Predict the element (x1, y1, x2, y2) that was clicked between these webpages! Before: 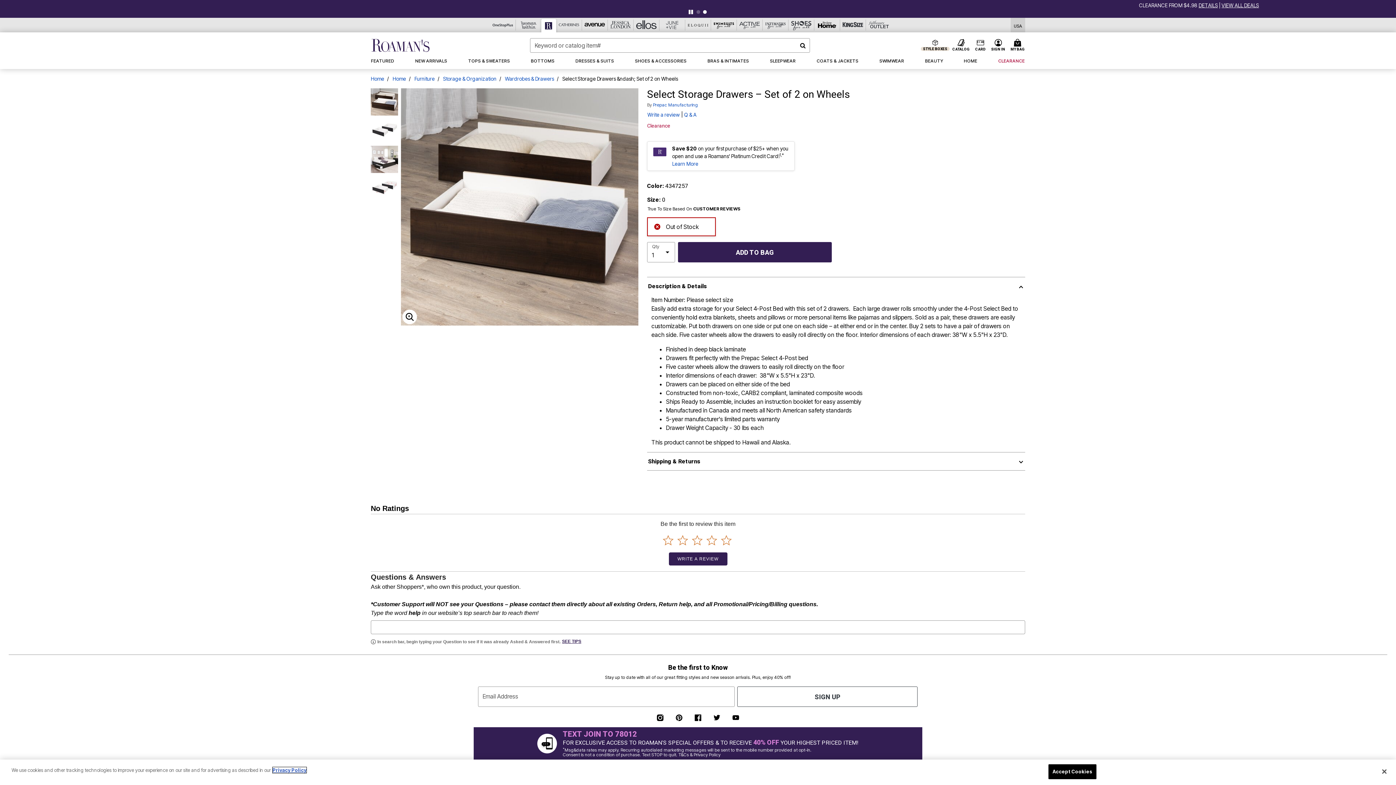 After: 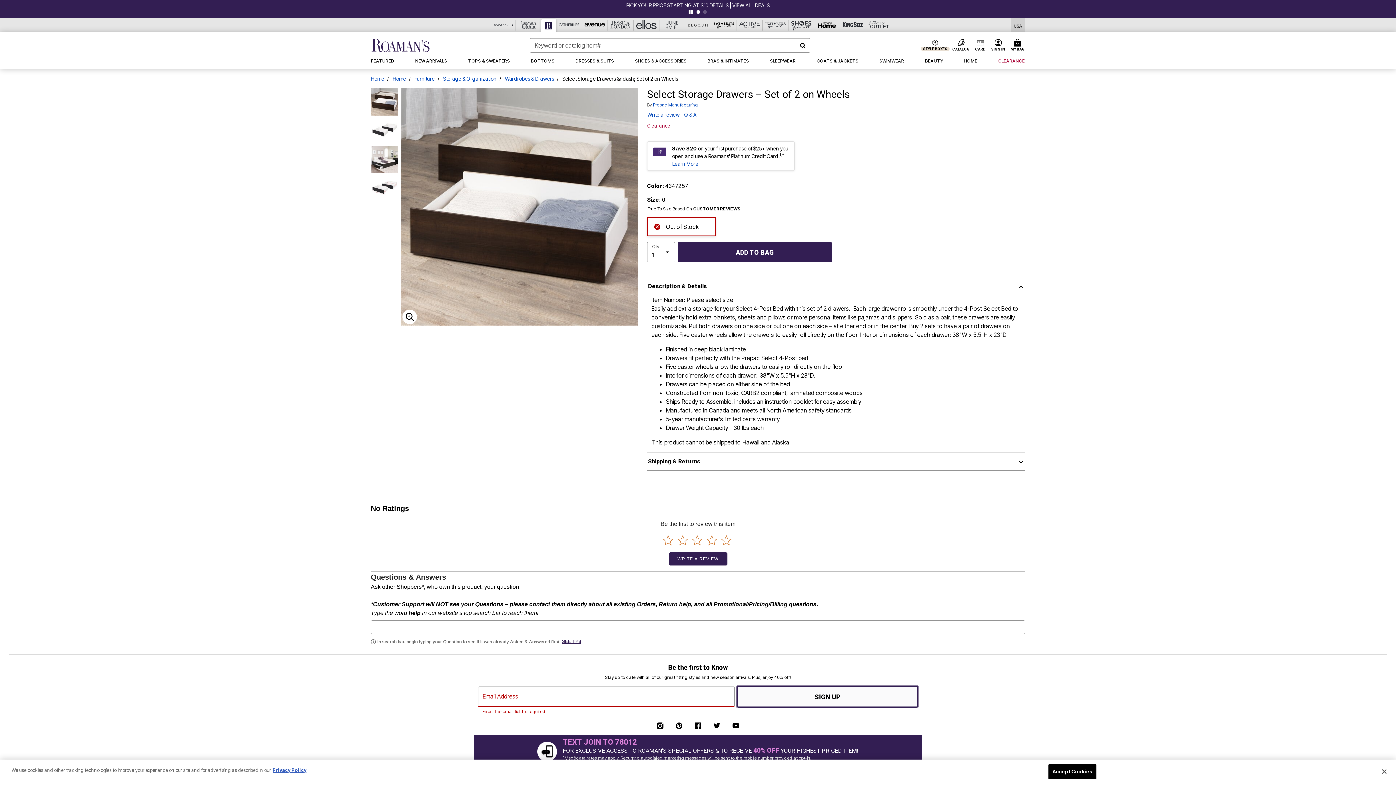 Action: bbox: (737, 608, 917, 629) label: SIGN UP